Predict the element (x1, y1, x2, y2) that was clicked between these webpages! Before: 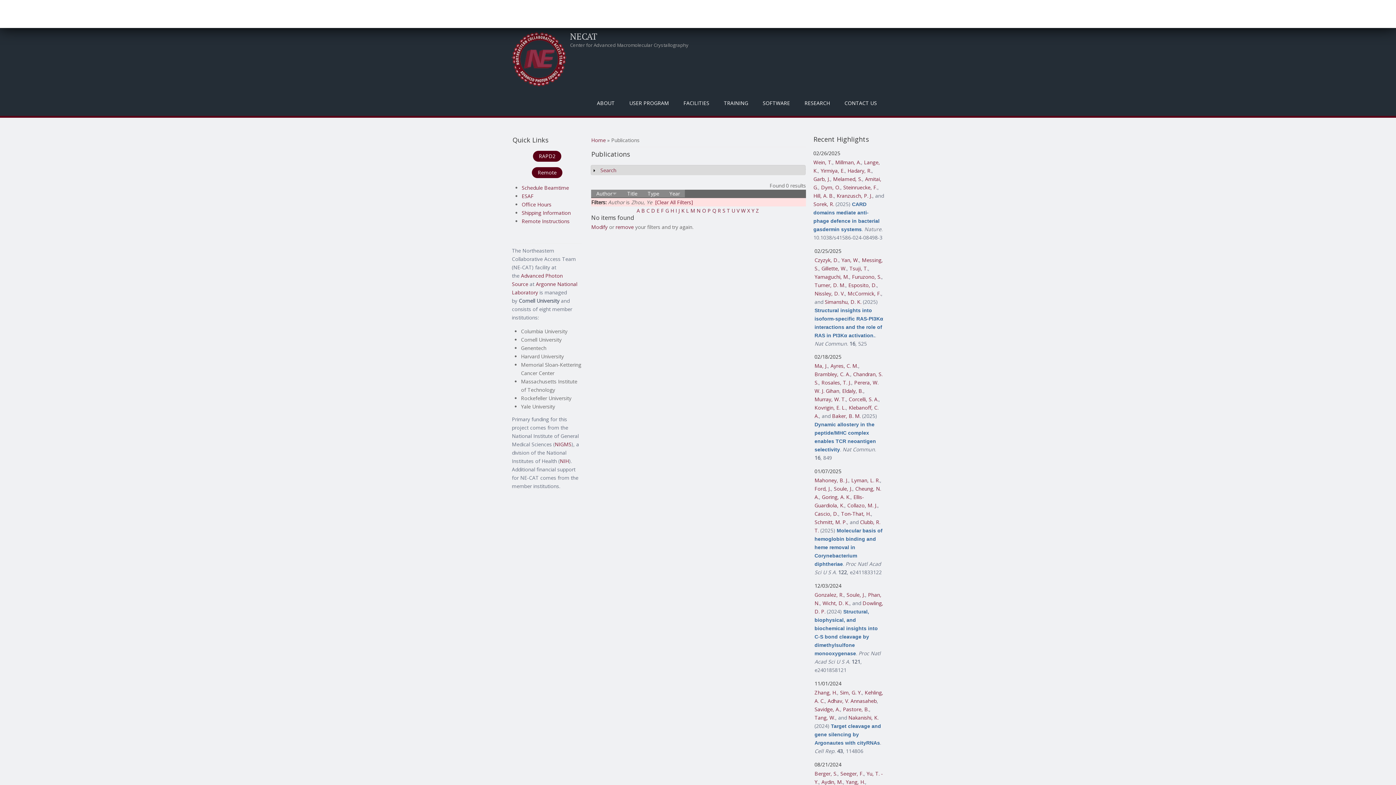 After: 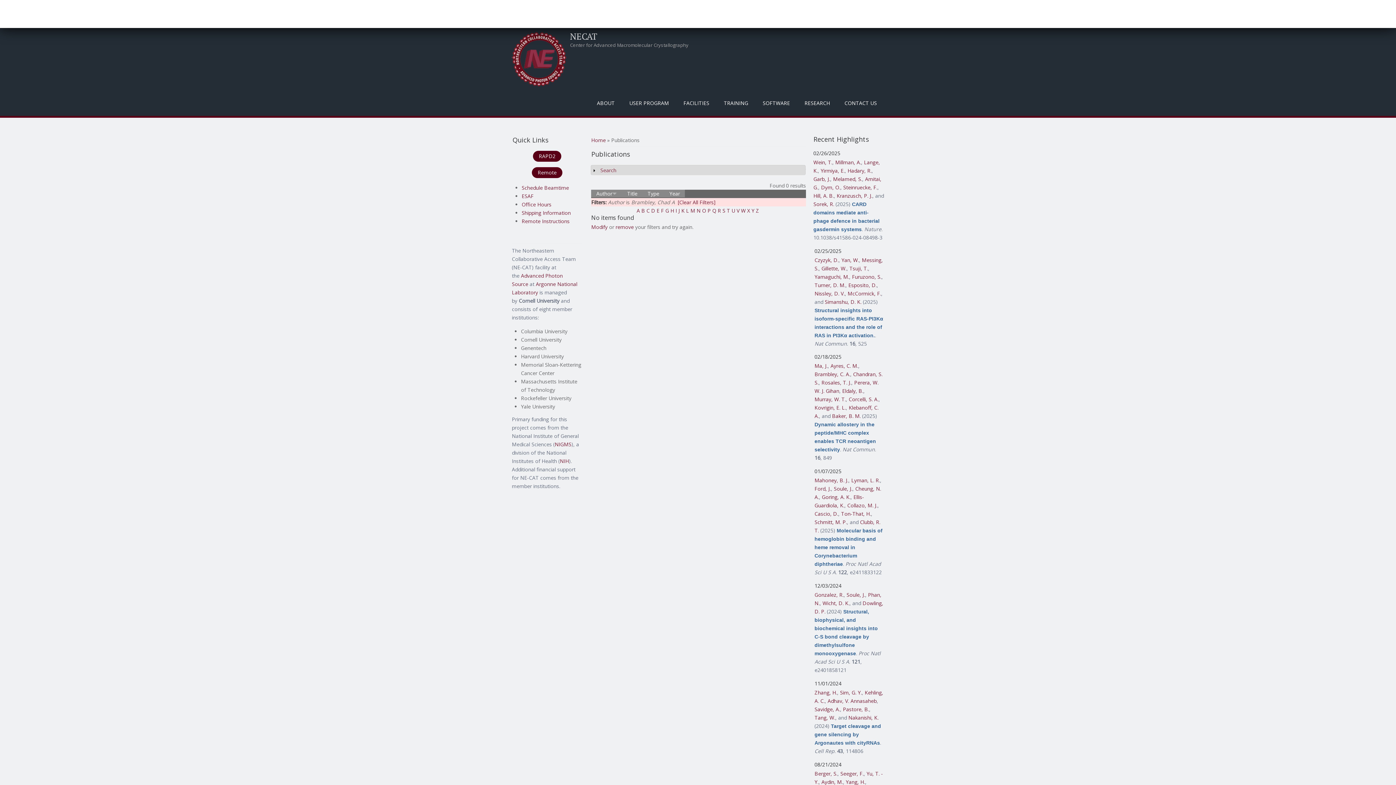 Action: bbox: (814, 371, 850, 377) label: Brambley, C. A.